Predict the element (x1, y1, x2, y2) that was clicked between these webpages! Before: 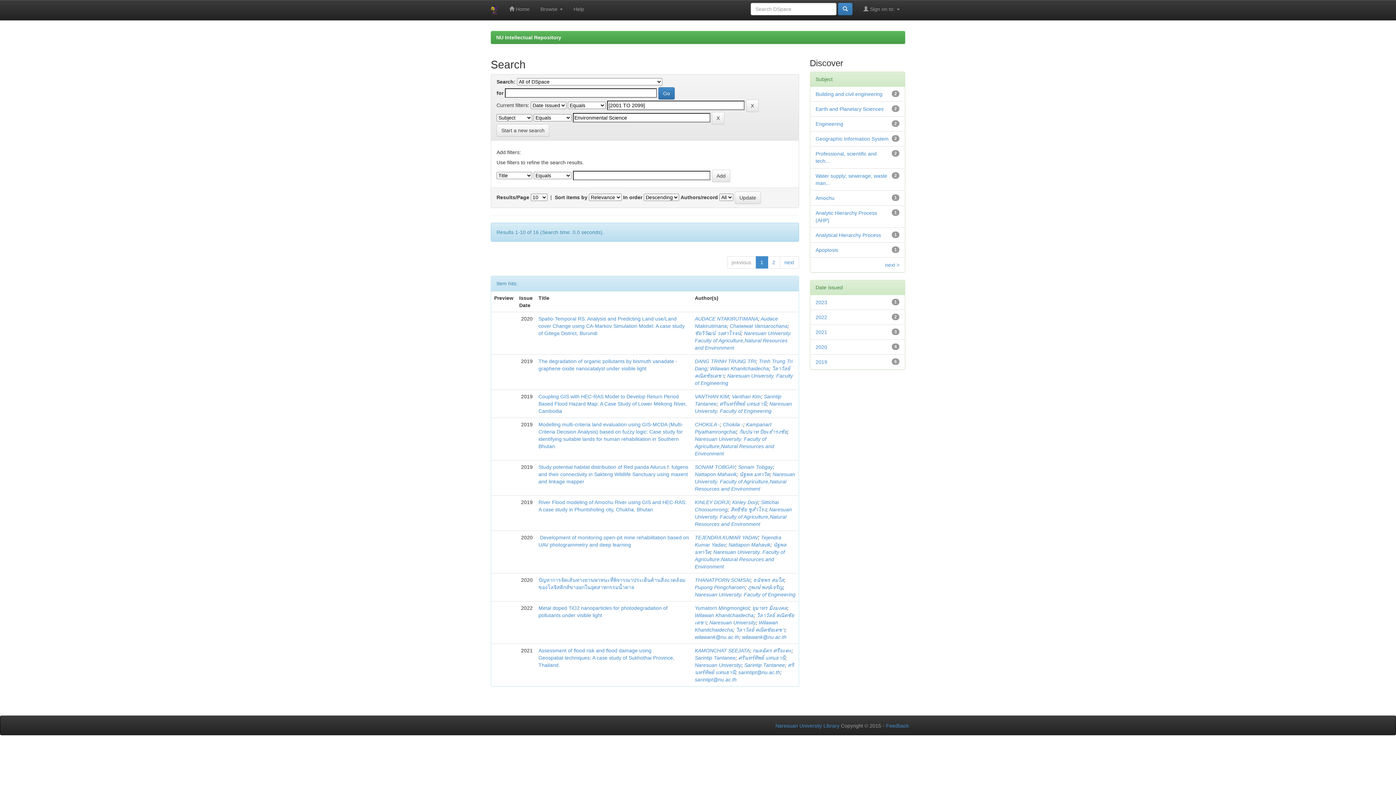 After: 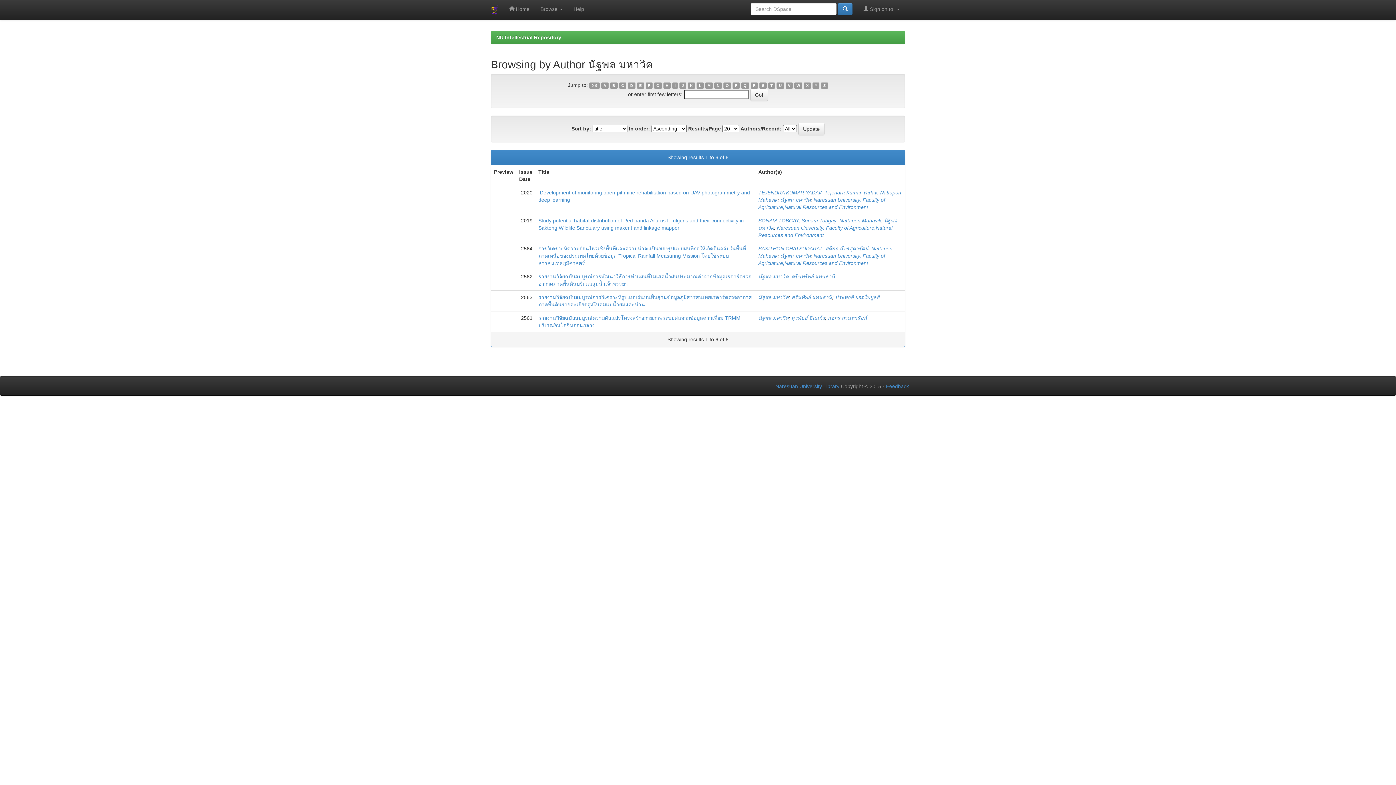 Action: bbox: (739, 471, 769, 477) label: นัฐพล มหาวิค